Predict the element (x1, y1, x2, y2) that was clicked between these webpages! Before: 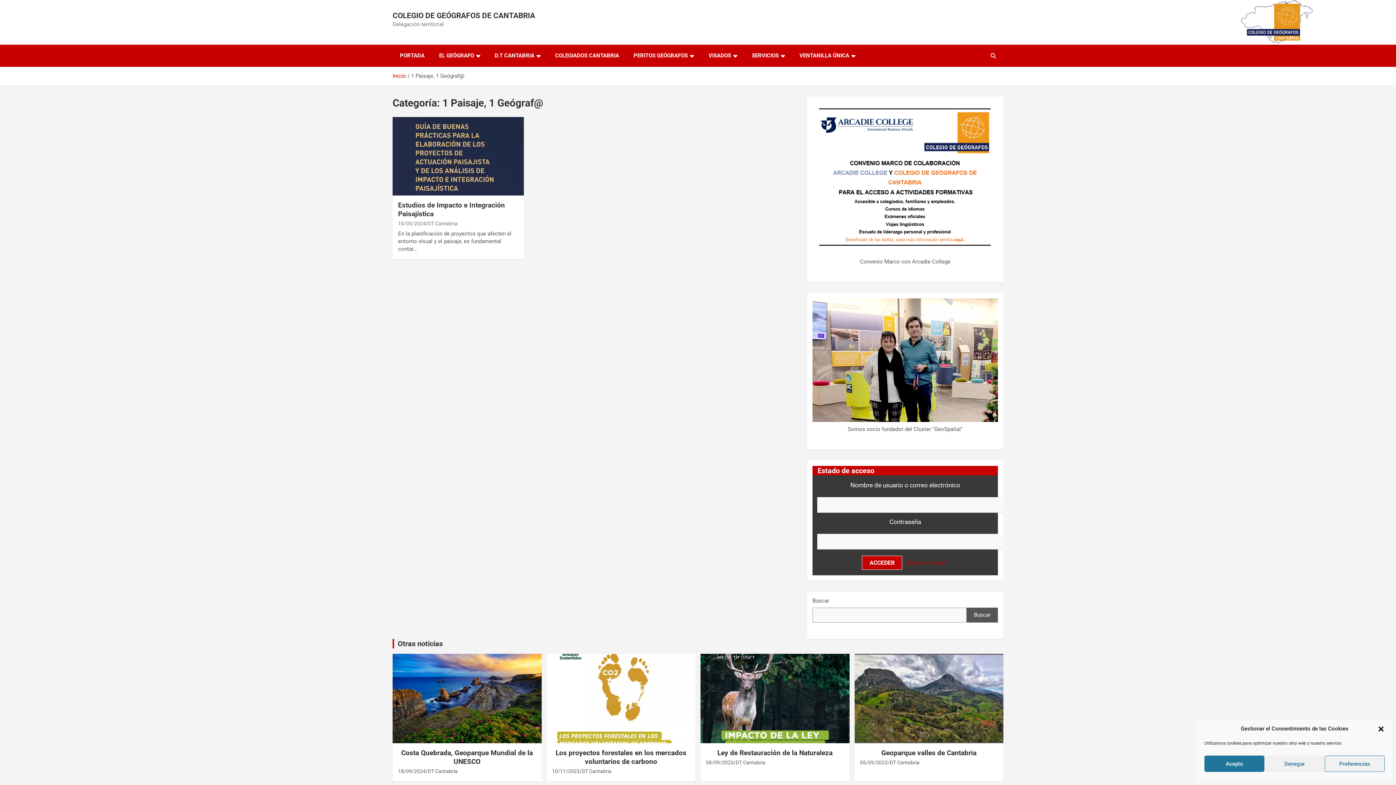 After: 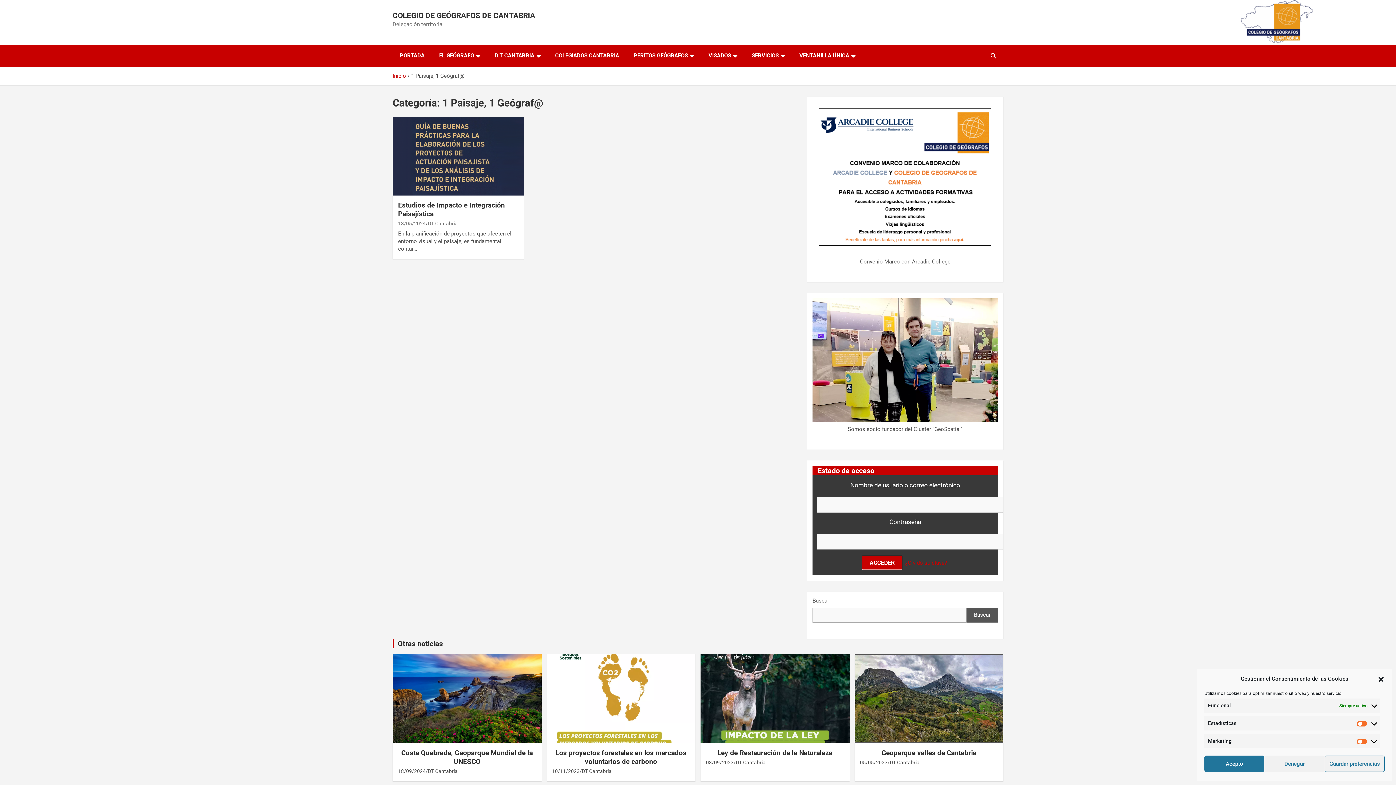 Action: label: Preferencias bbox: (1324, 756, 1385, 772)